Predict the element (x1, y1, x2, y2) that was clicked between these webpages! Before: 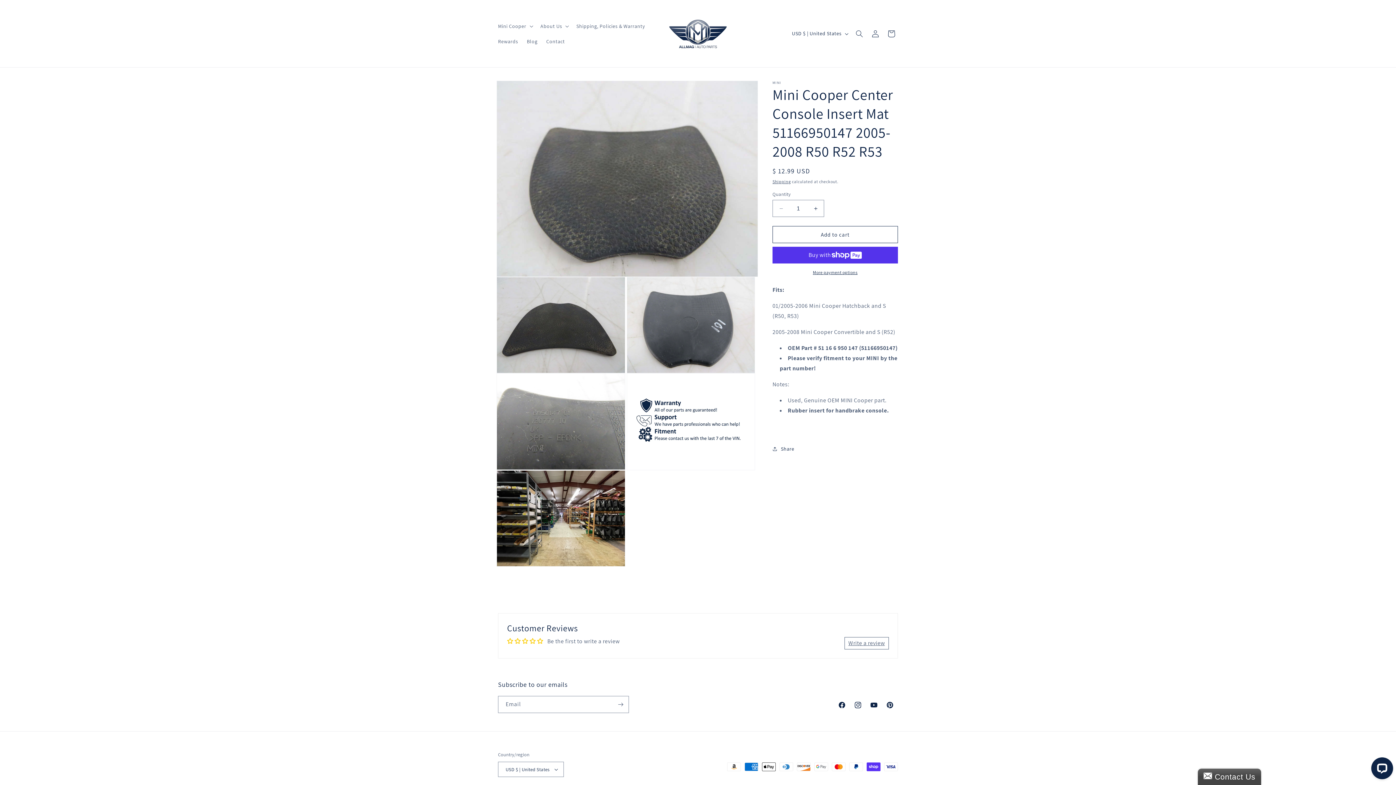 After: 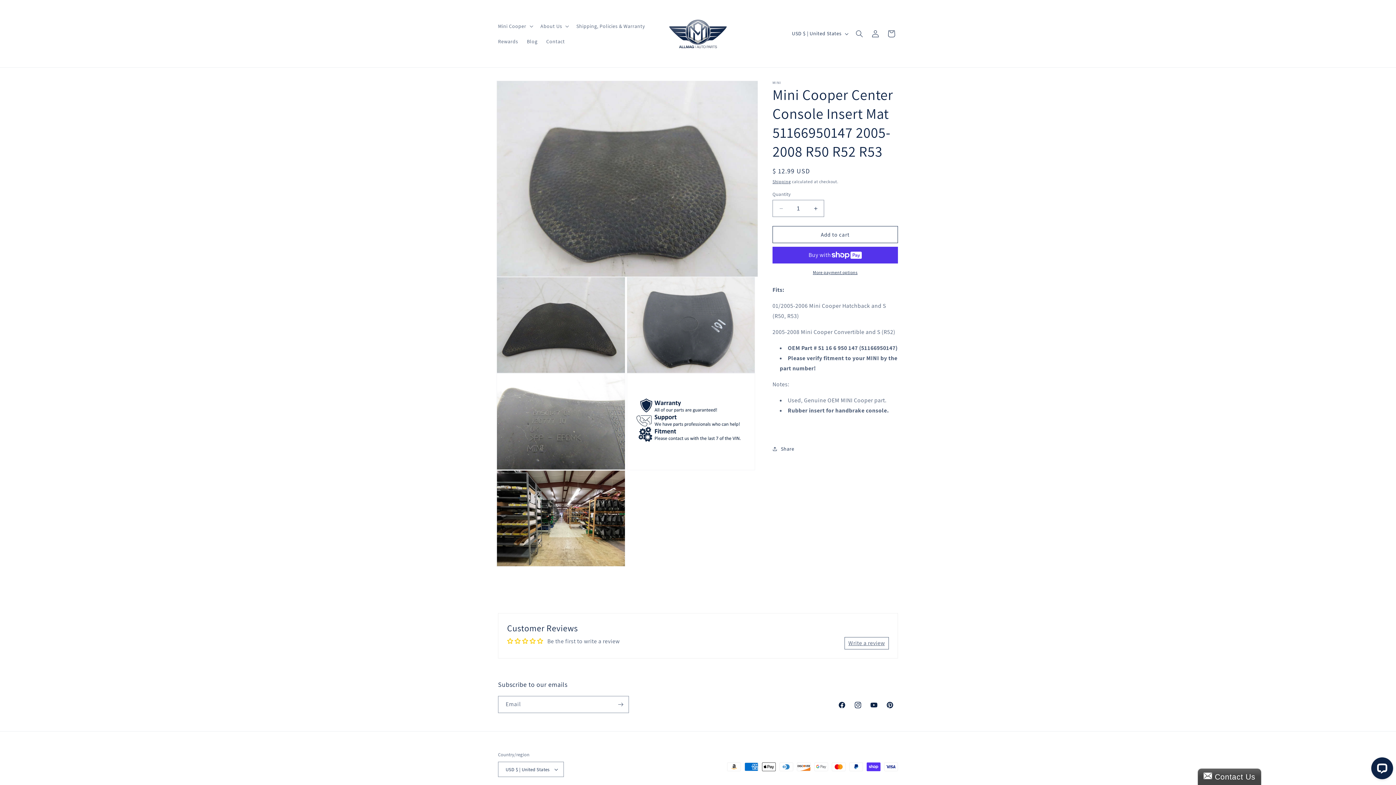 Action: bbox: (514, 638, 522, 644)